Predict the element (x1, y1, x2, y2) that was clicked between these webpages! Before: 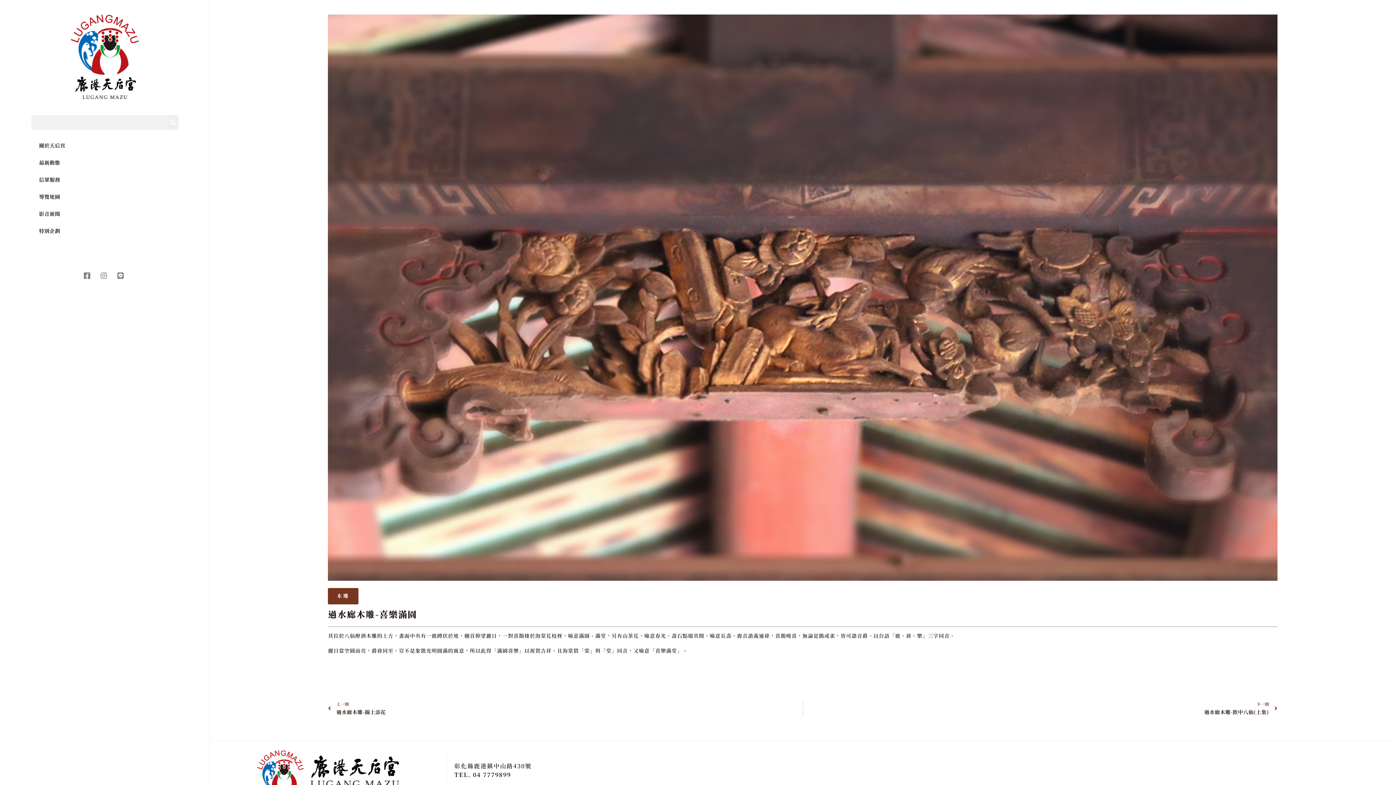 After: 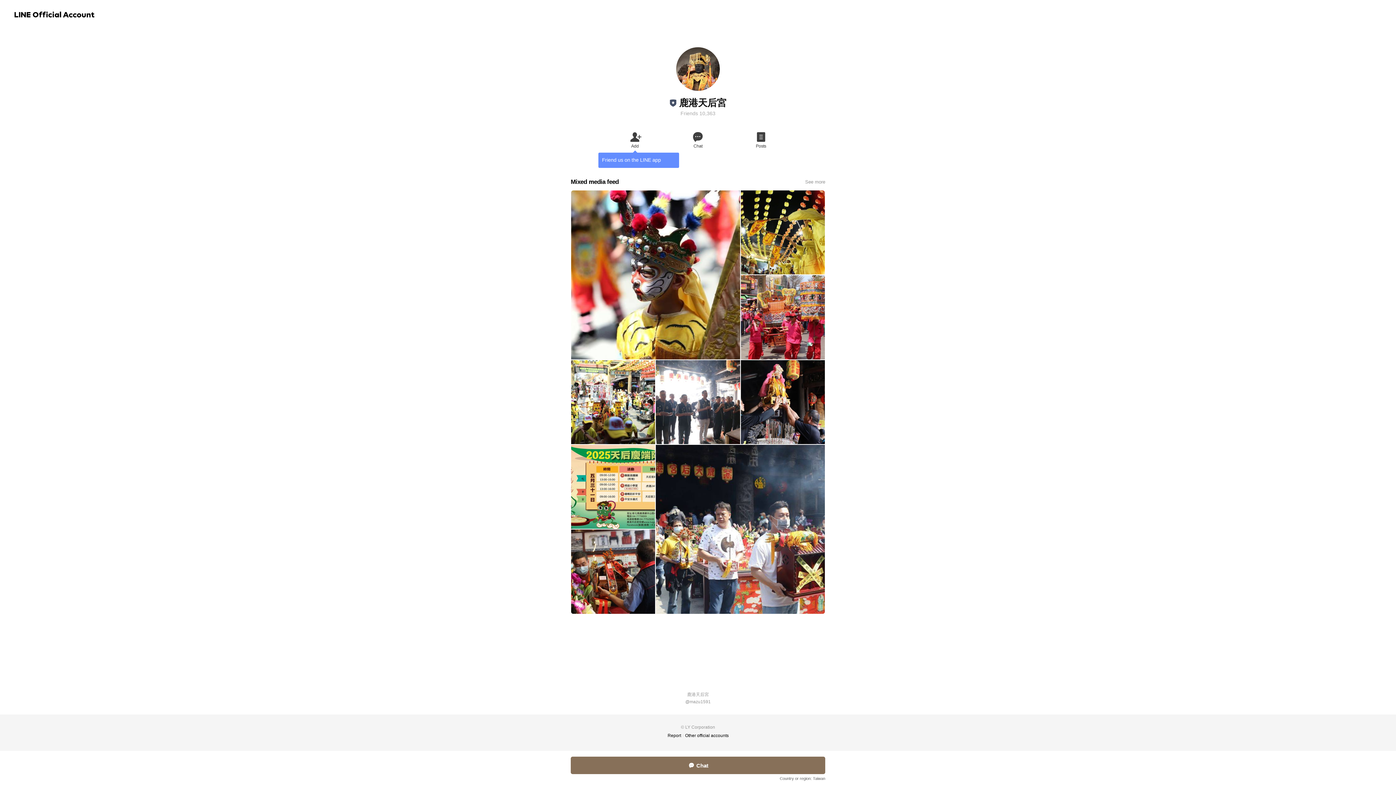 Action: bbox: (116, 272, 127, 279)